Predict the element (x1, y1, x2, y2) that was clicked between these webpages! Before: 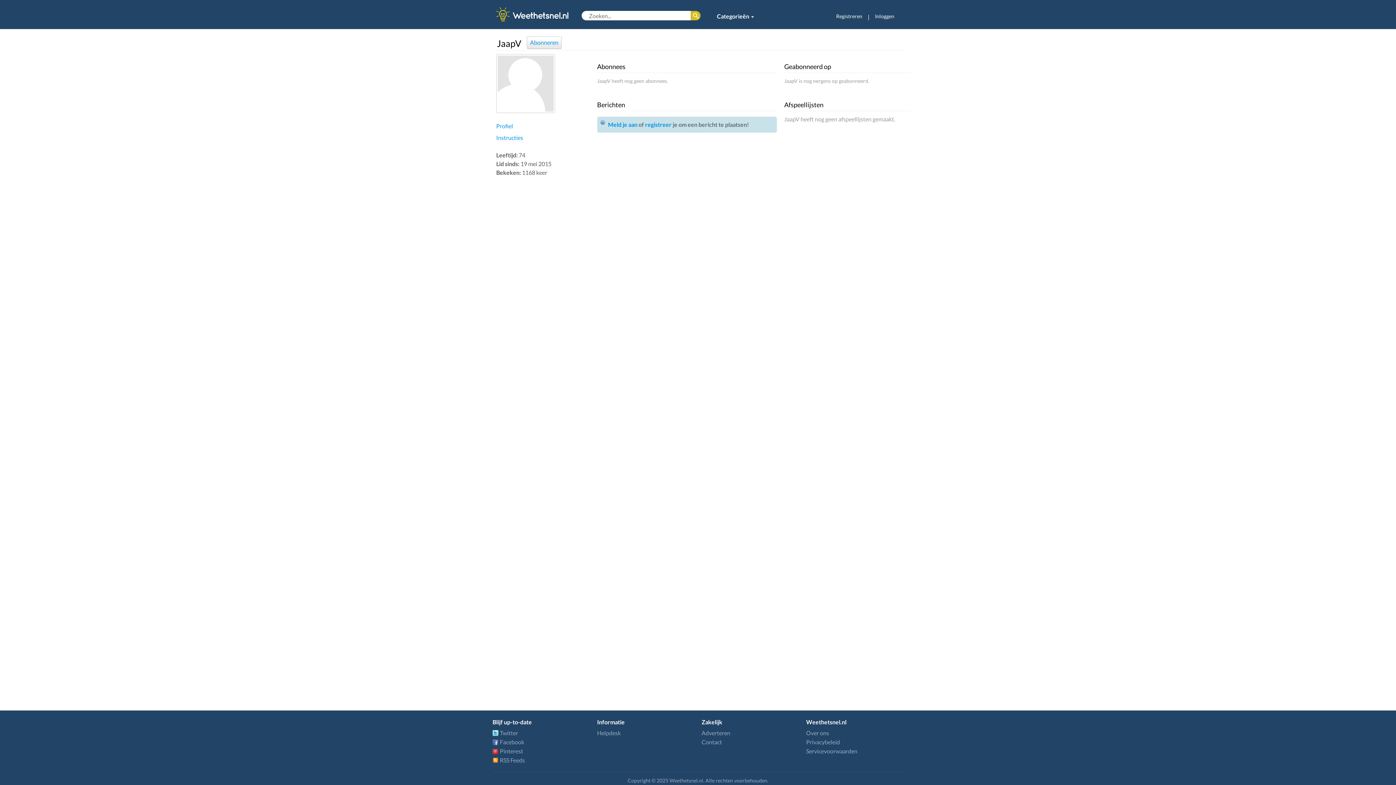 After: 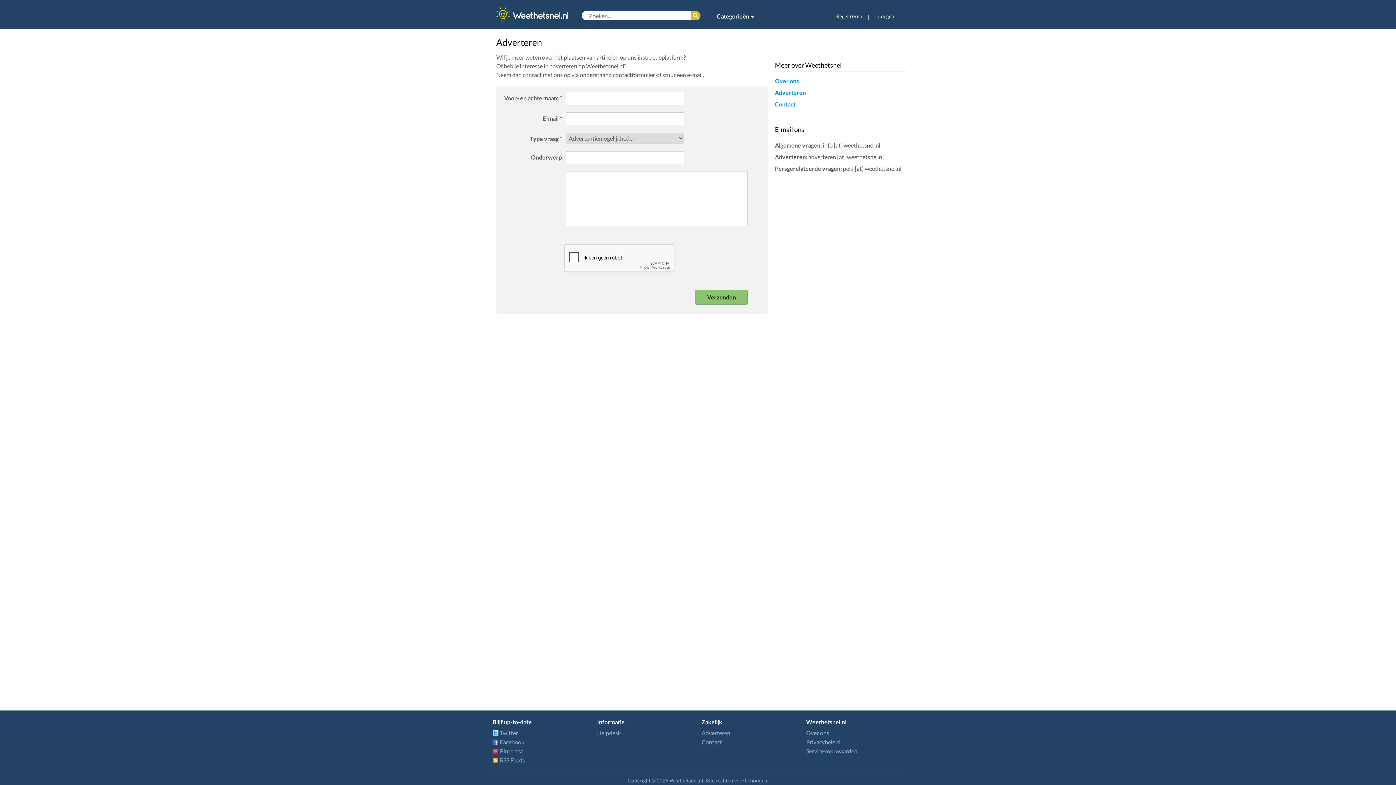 Action: label: Adverteren bbox: (701, 729, 730, 736)